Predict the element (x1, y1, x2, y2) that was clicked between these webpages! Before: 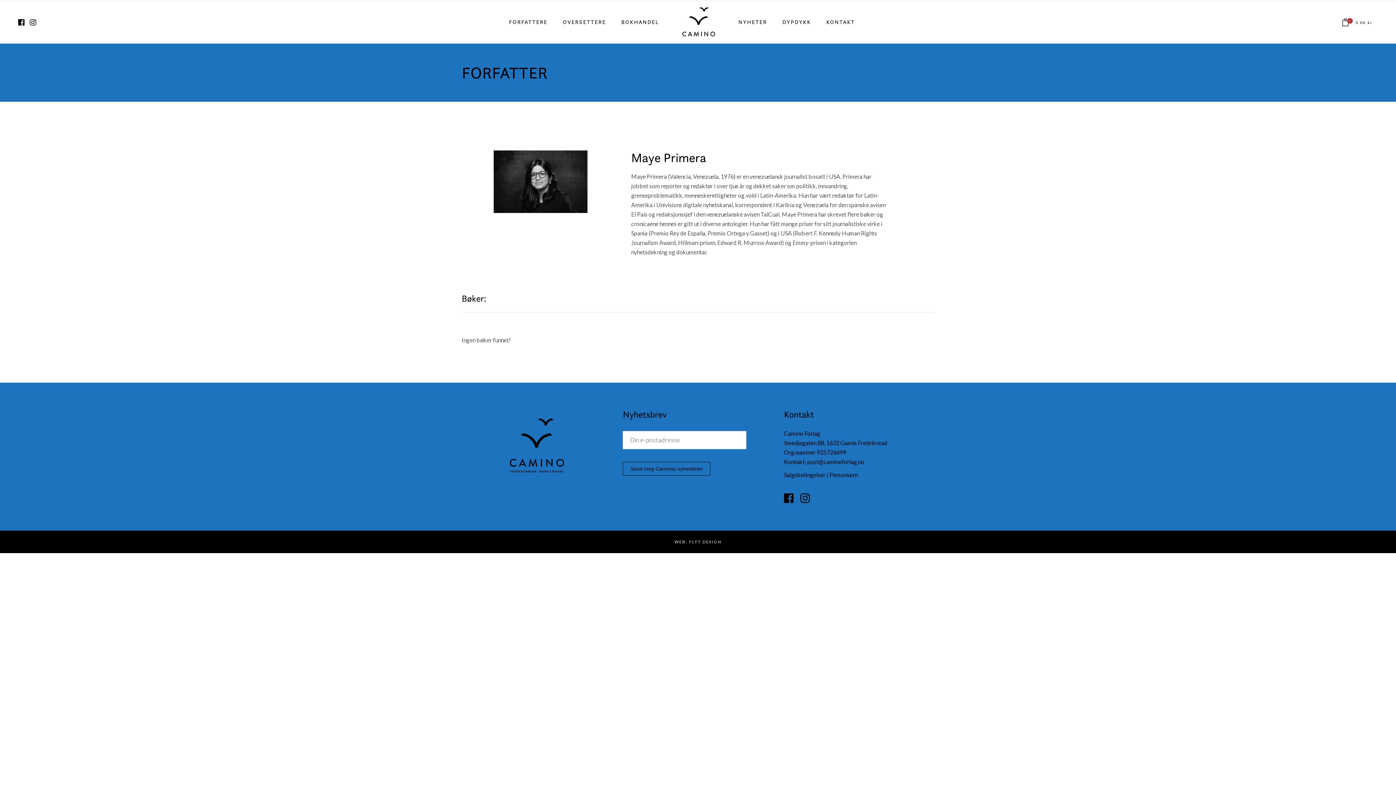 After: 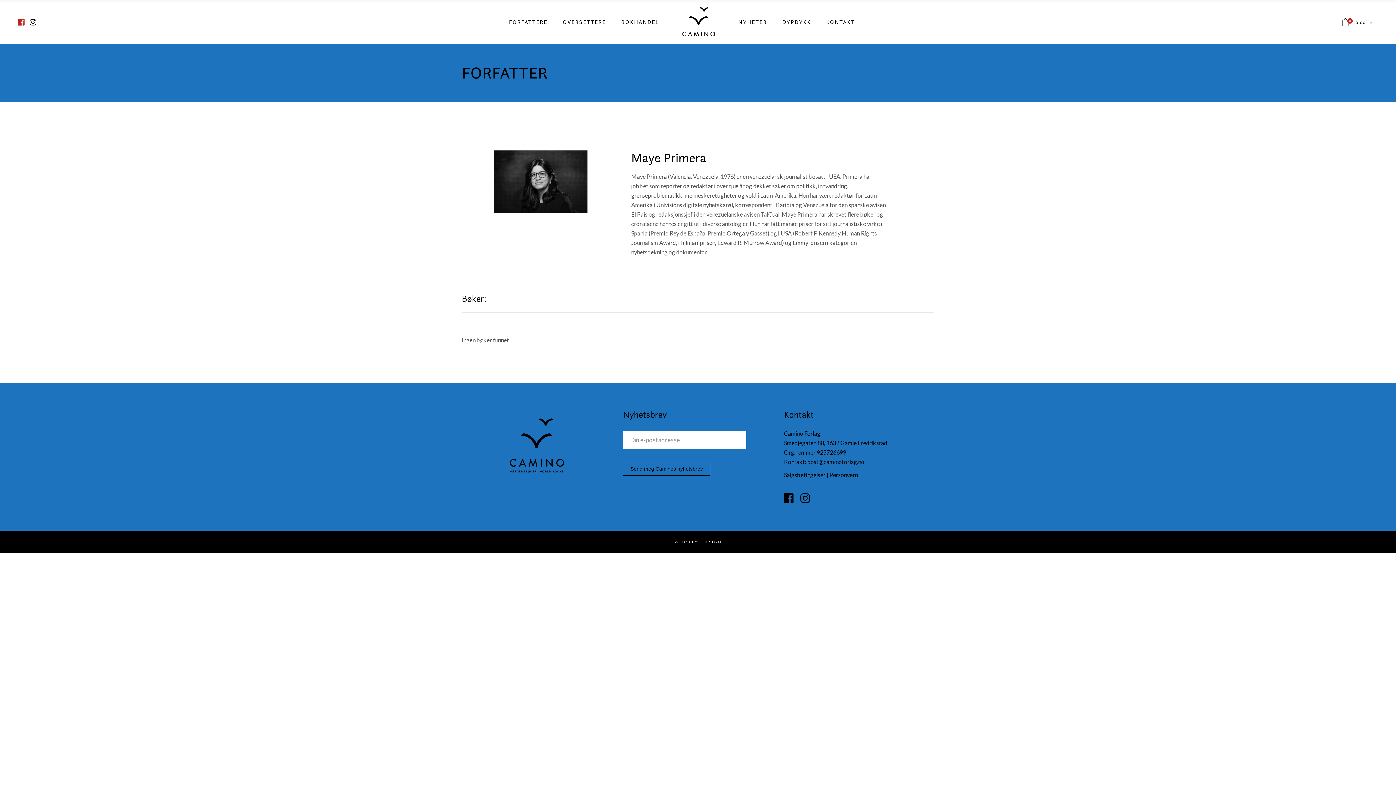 Action: bbox: (18, 16, 24, 27)